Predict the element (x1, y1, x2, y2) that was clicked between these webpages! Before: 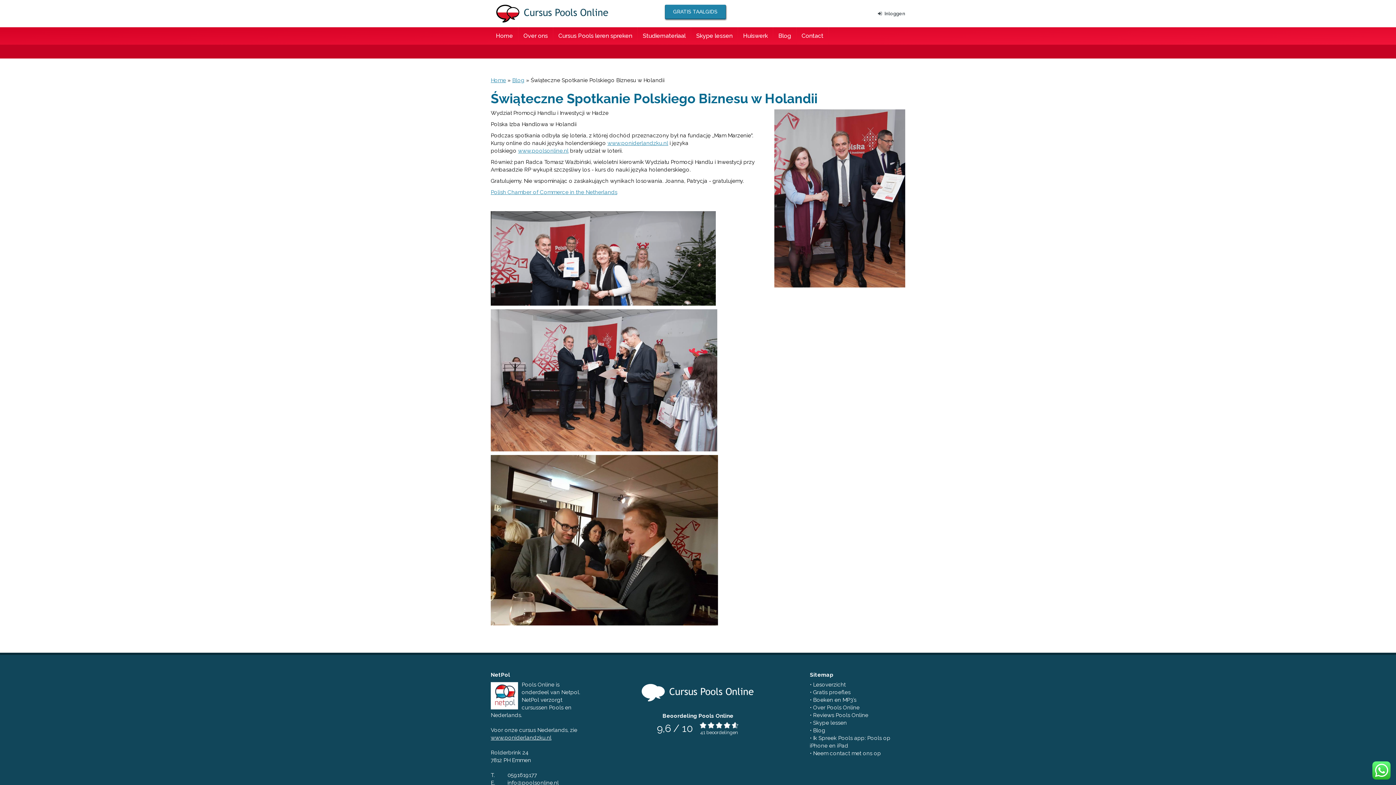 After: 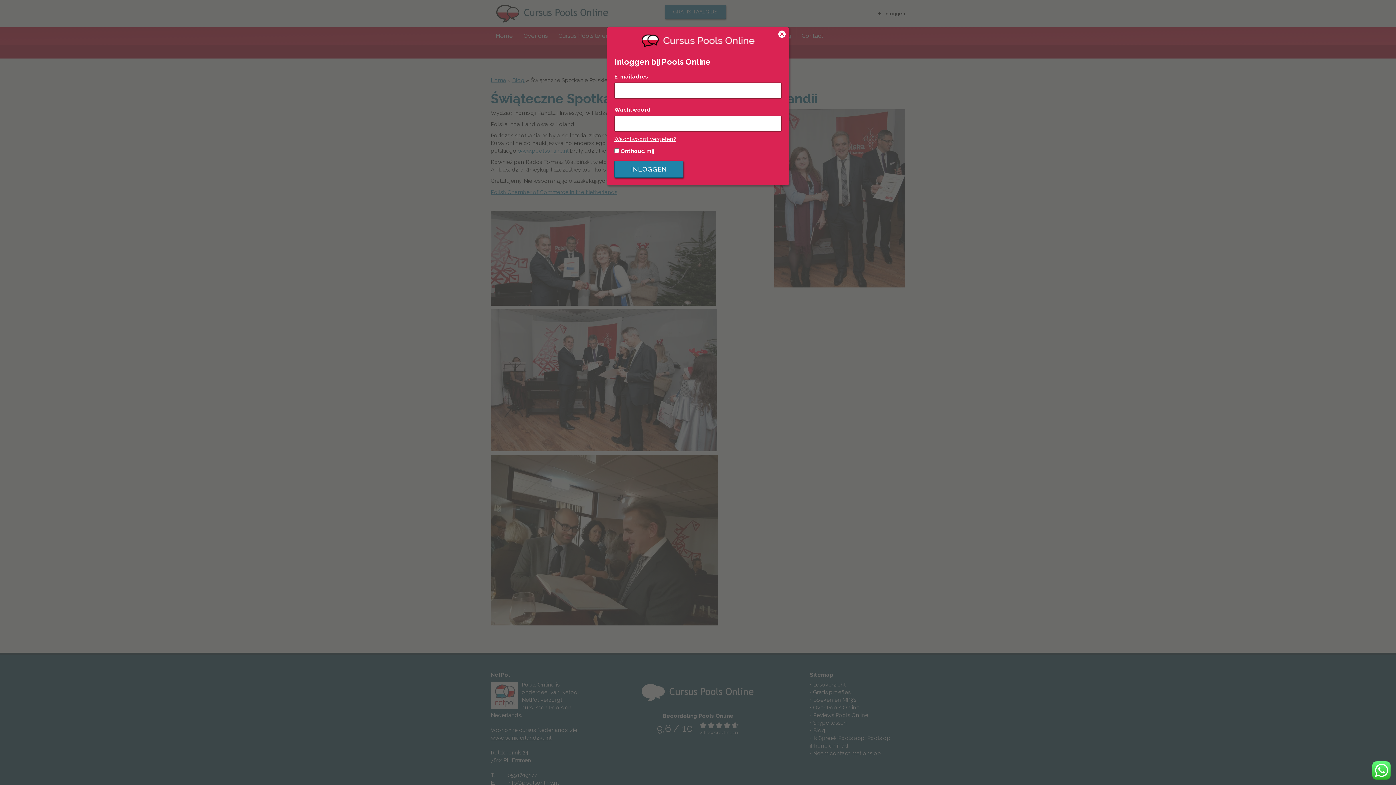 Action: label: Inloggen bbox: (878, 4, 905, 22)